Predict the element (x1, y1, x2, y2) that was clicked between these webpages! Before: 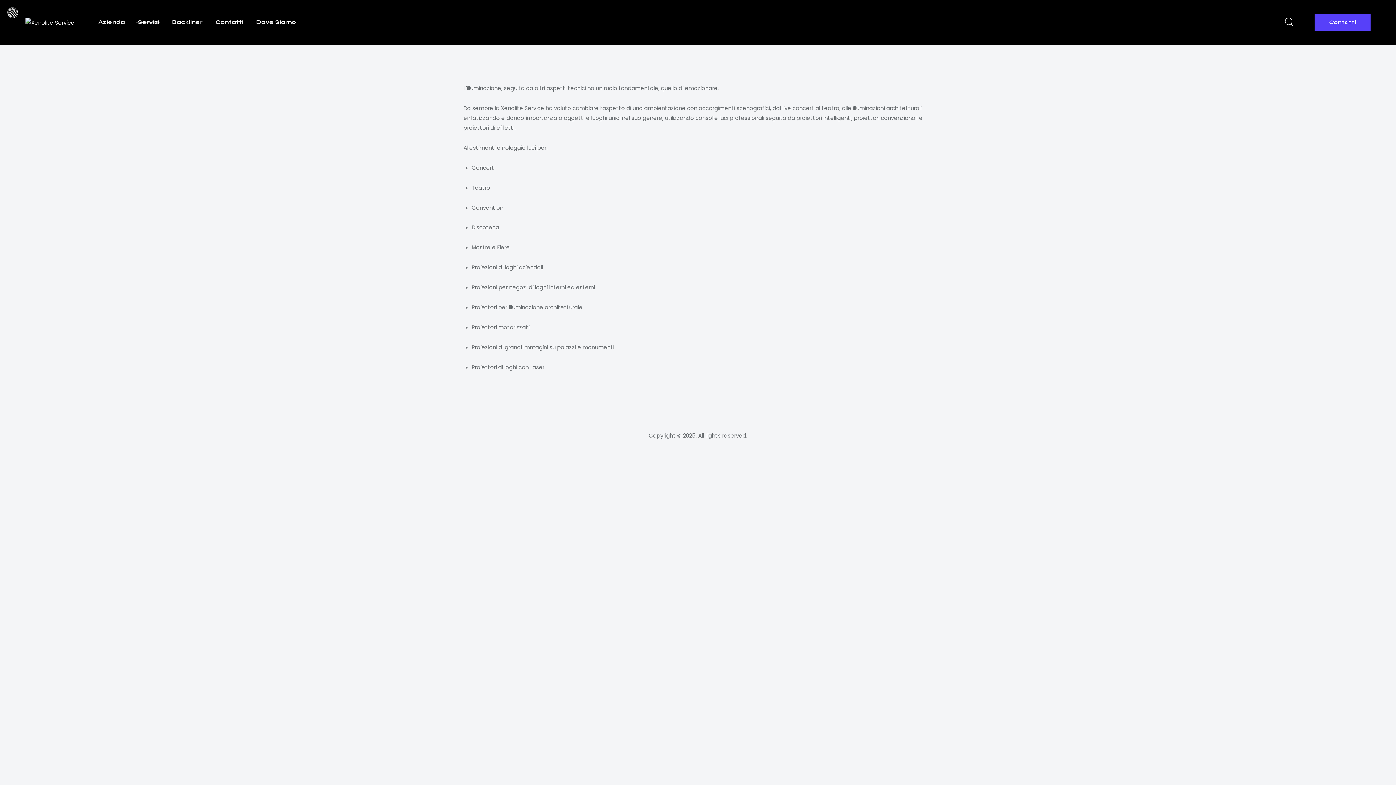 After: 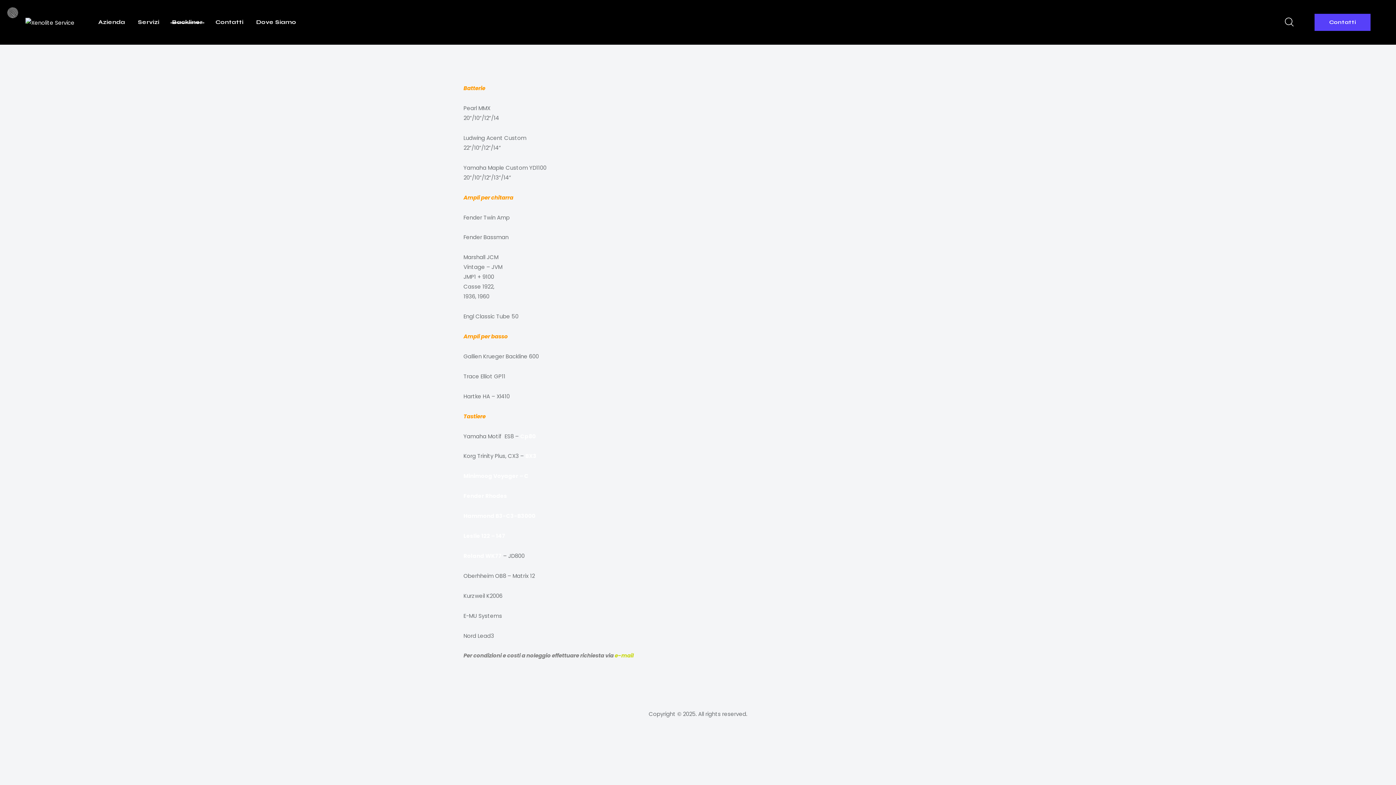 Action: bbox: (165, 13, 209, 31) label: Backliner